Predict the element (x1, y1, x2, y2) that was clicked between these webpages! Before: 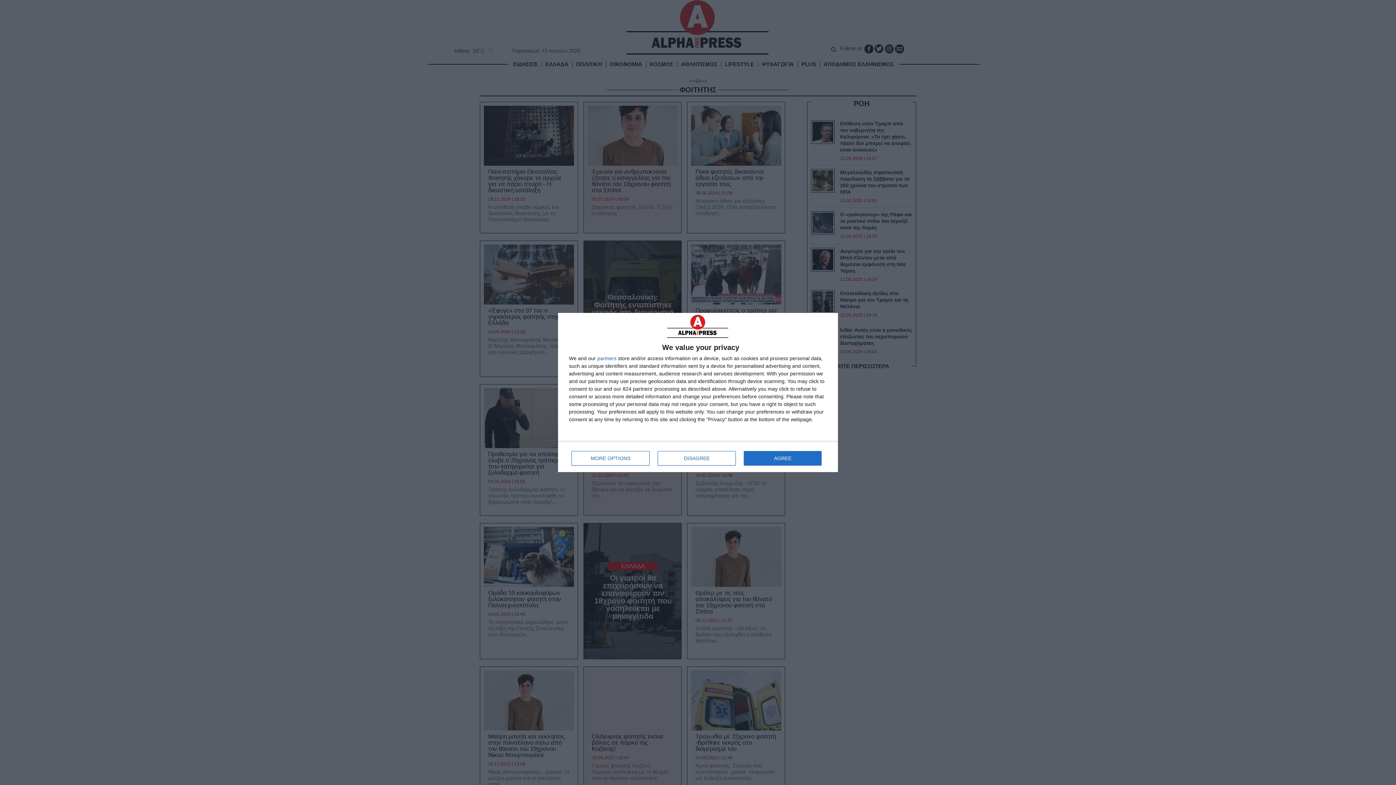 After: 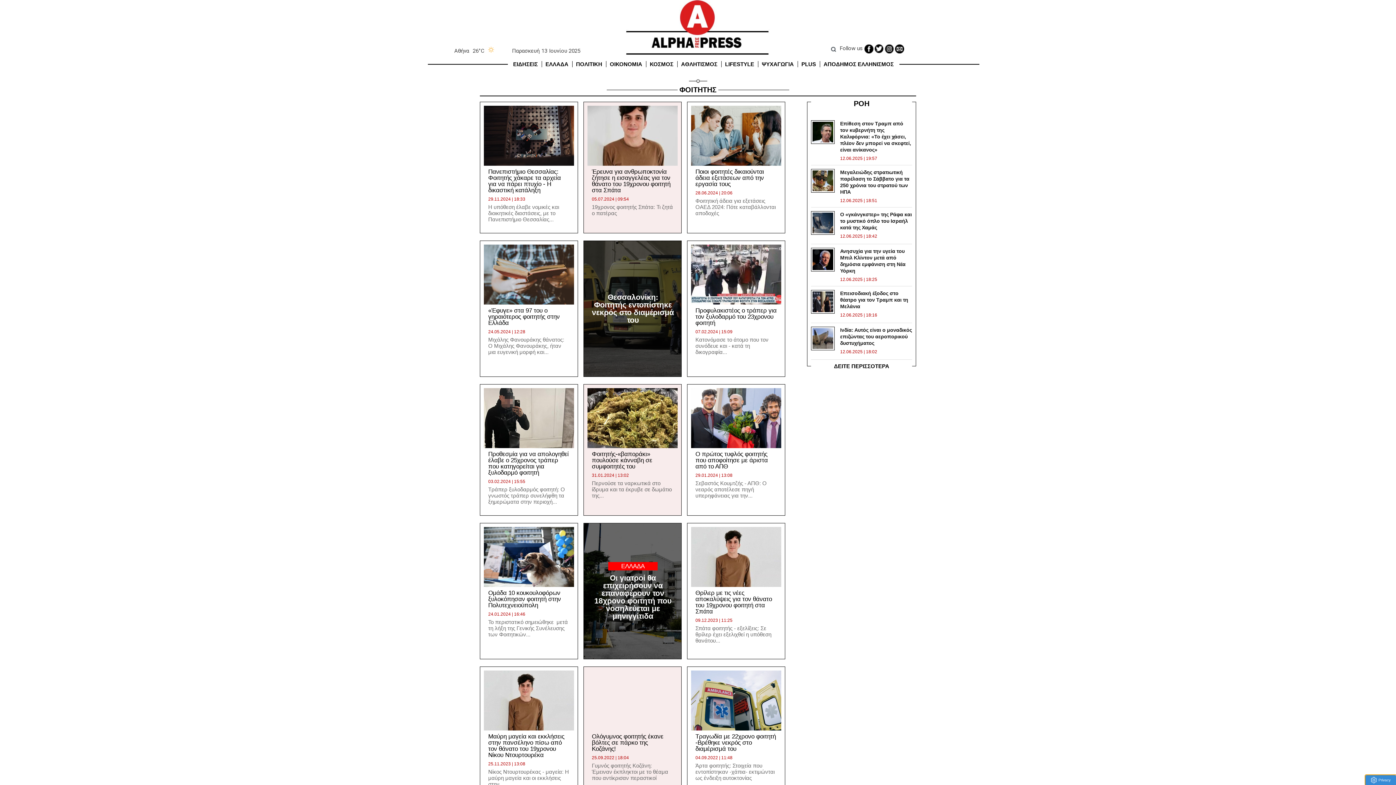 Action: bbox: (744, 451, 821, 465) label: AGREE